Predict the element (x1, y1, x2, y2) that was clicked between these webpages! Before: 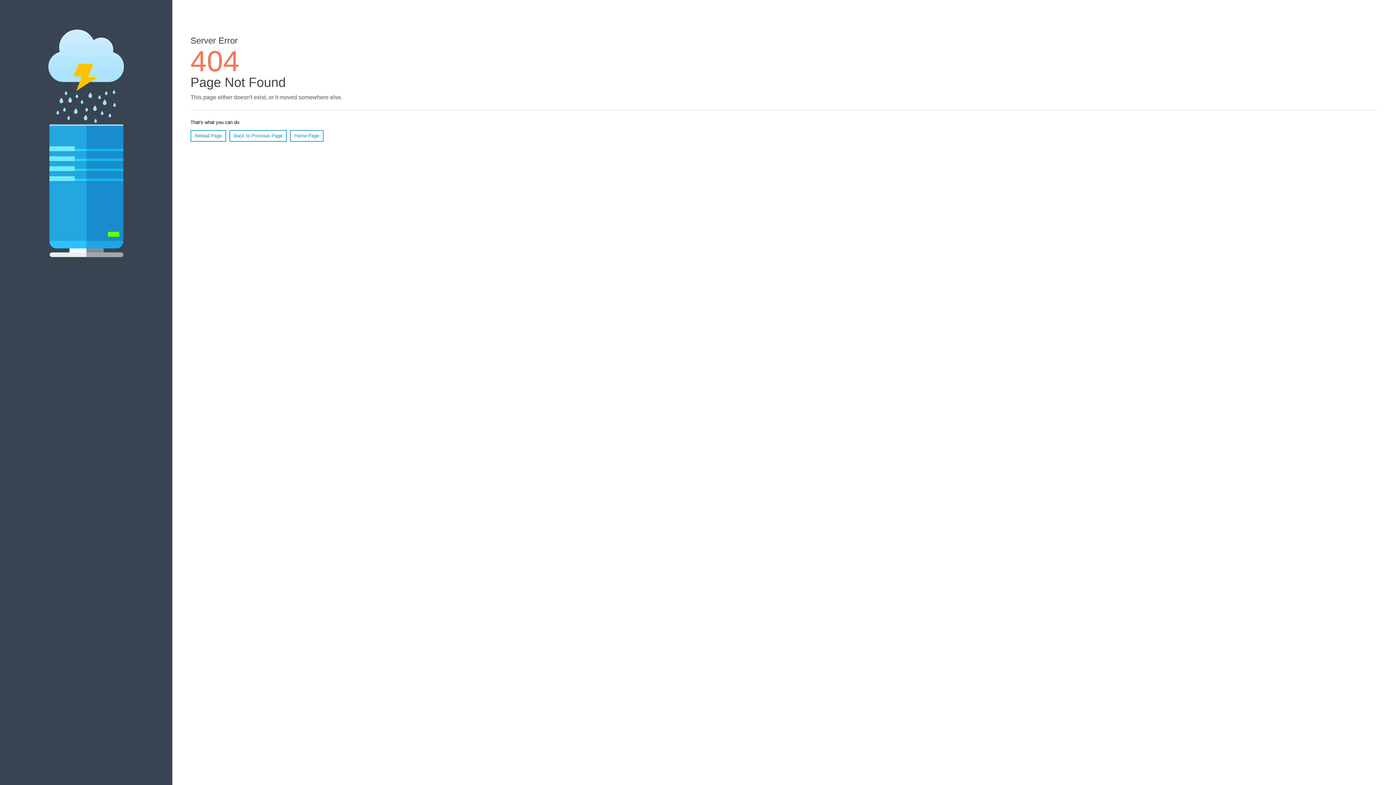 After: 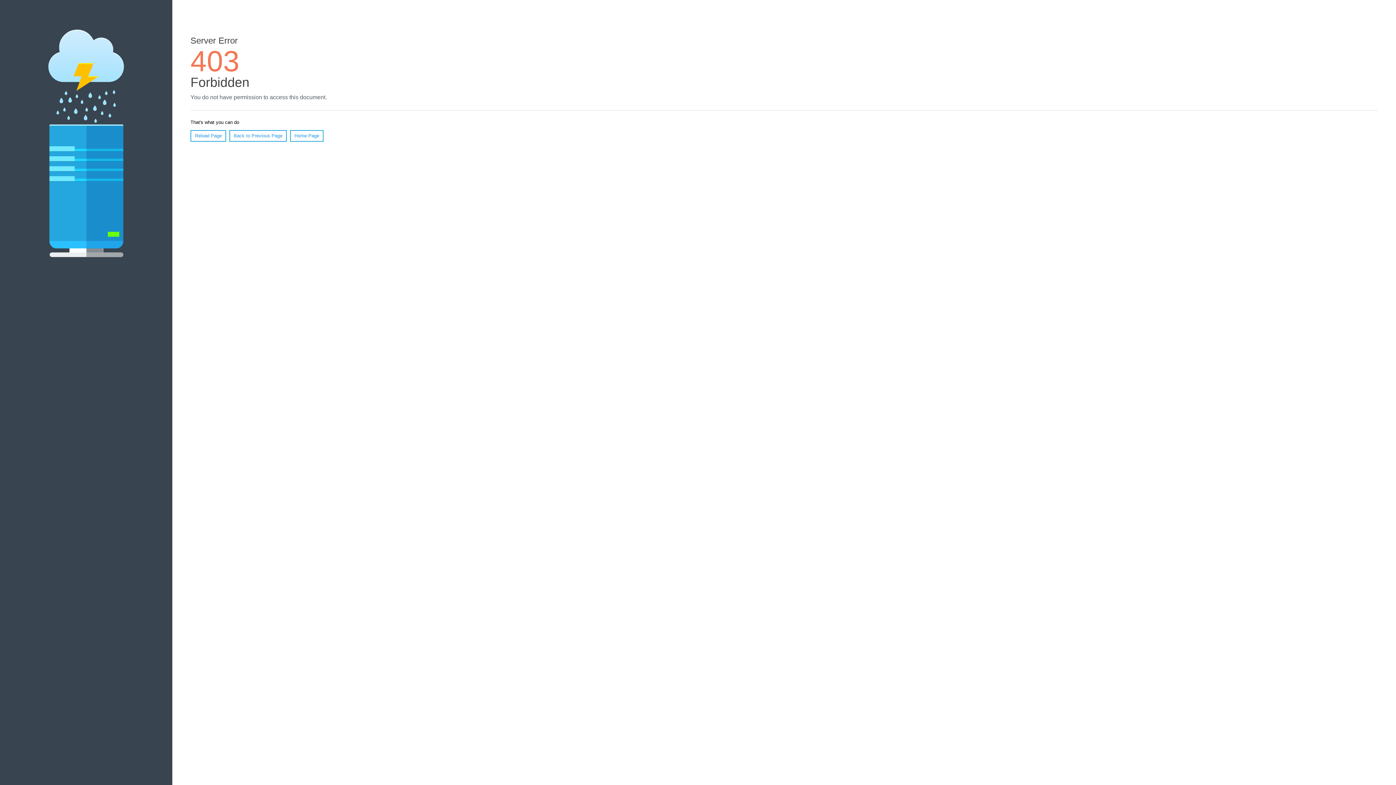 Action: label: Home Page bbox: (290, 130, 323, 141)